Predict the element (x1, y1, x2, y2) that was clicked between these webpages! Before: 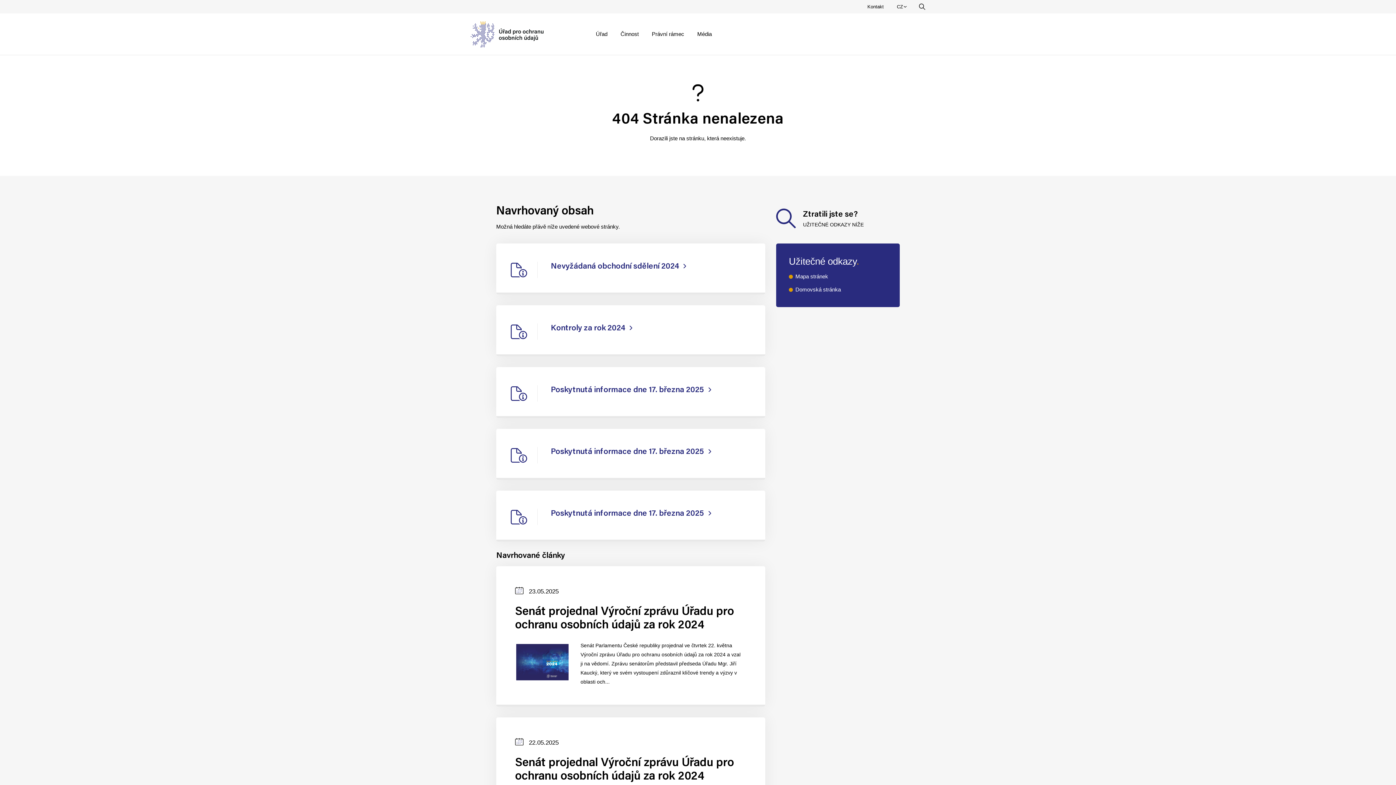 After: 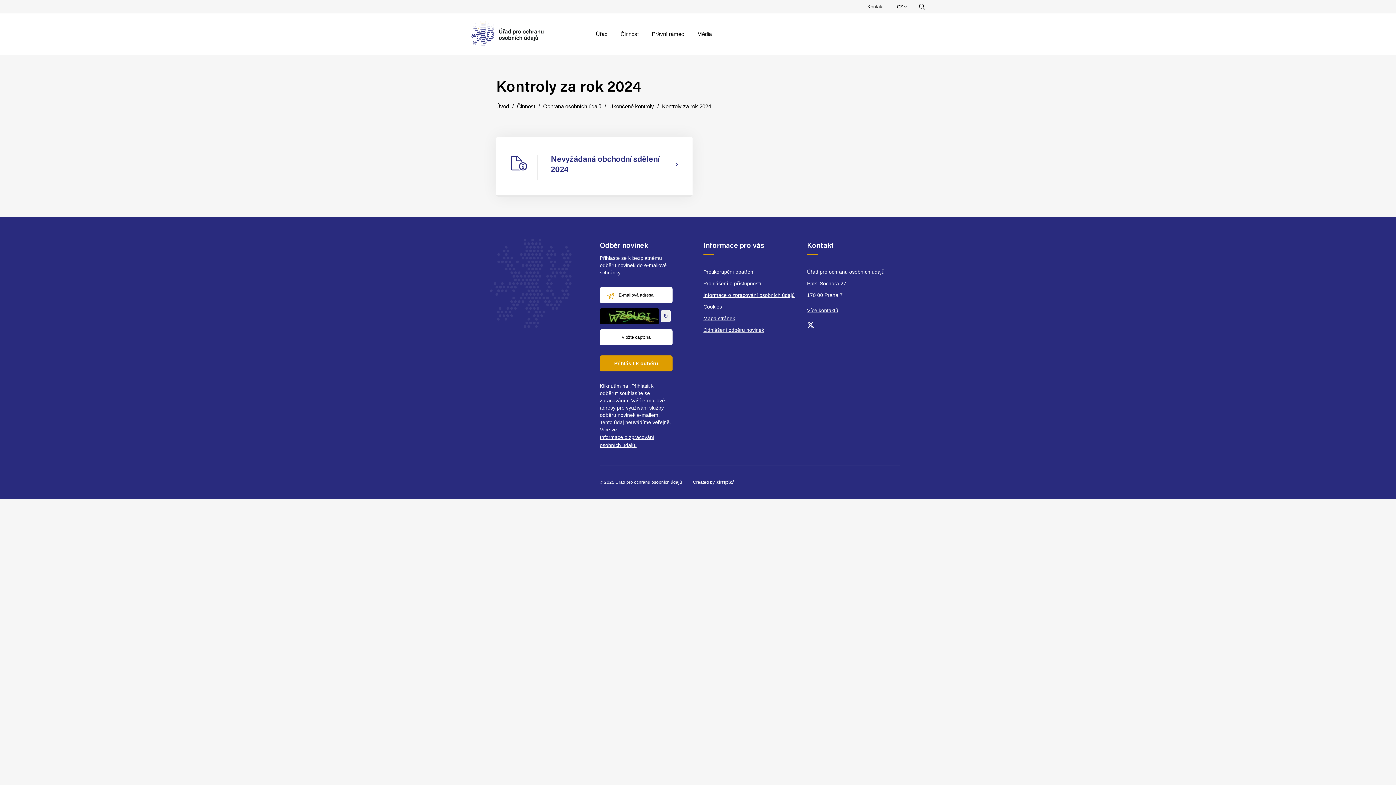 Action: label: Kontroly za rok 2024 bbox: (496, 305, 765, 356)